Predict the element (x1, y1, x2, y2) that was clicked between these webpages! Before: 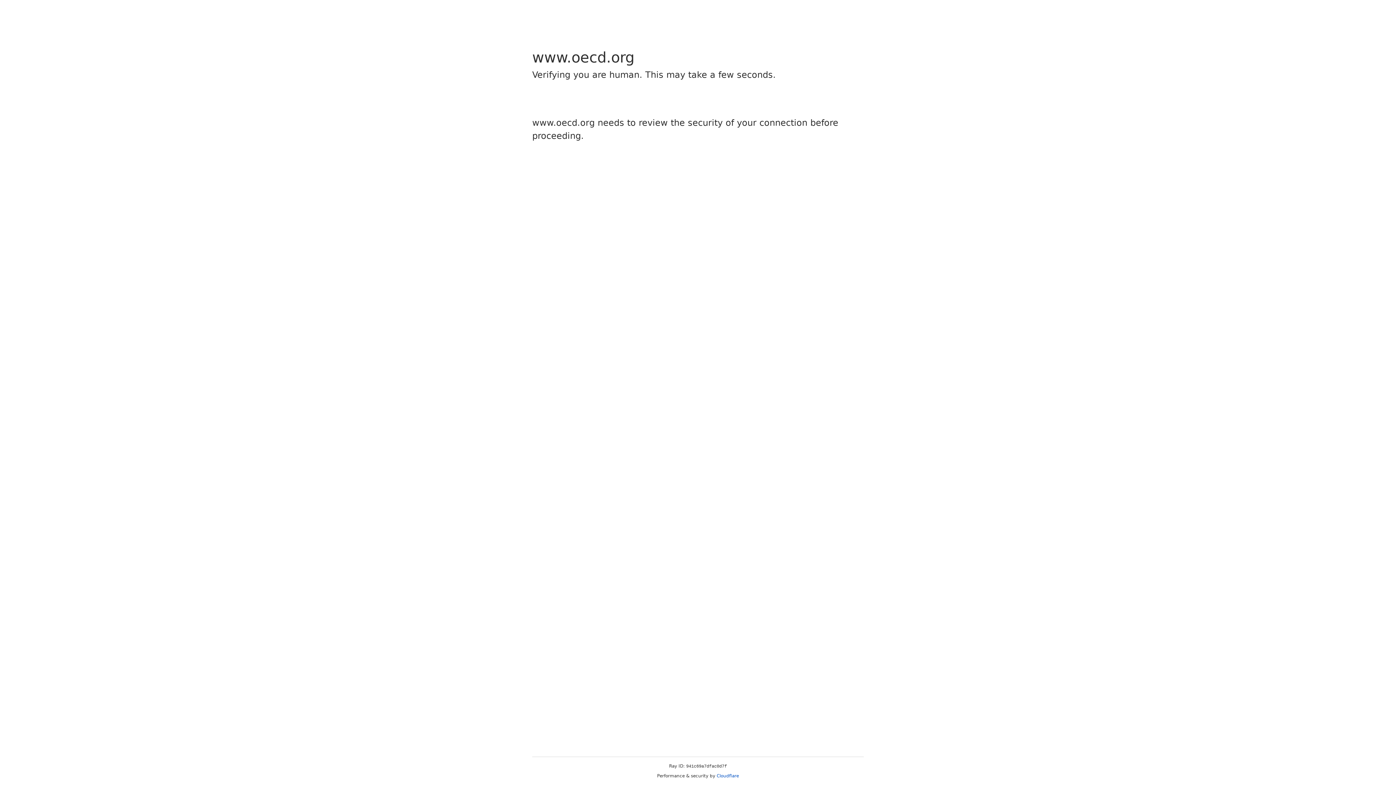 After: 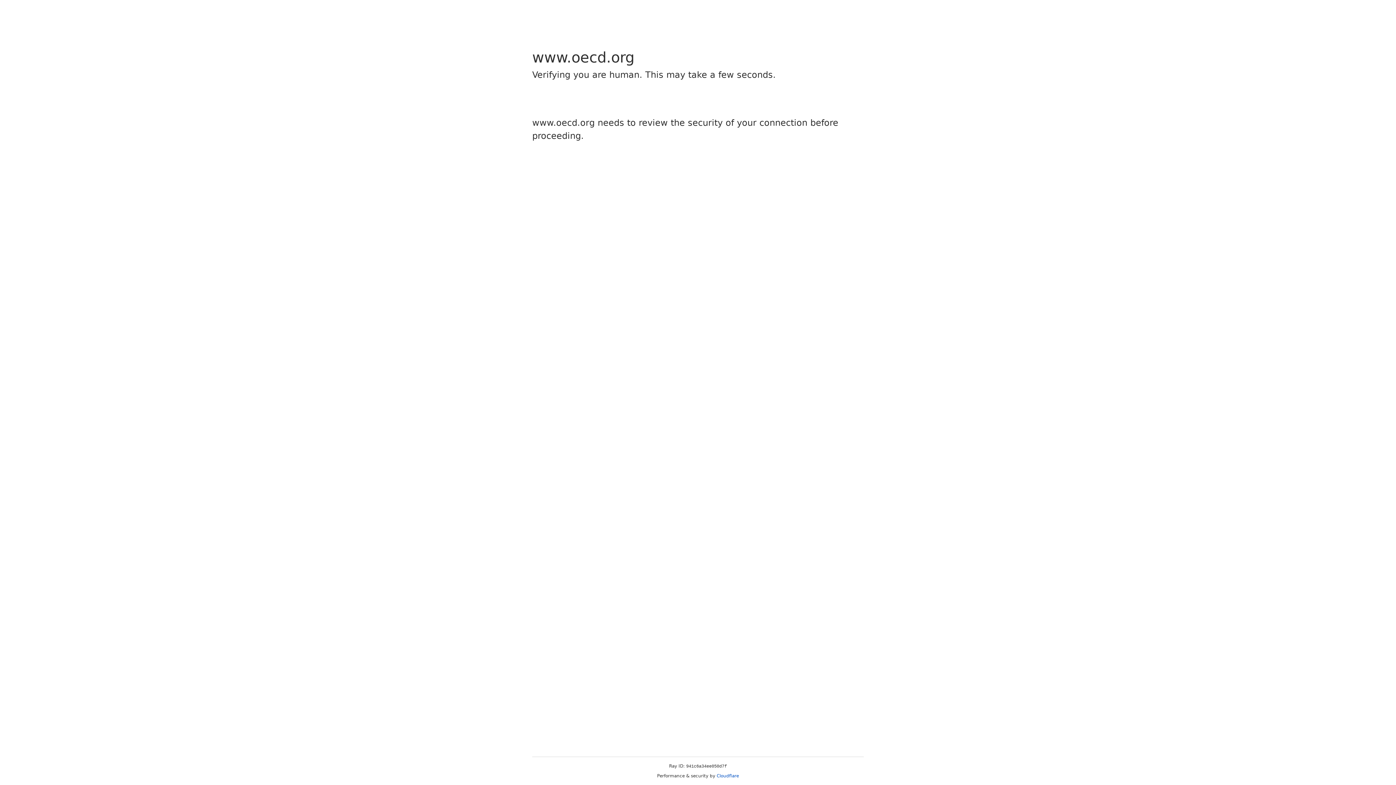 Action: bbox: (716, 773, 739, 778) label: Cloudflare